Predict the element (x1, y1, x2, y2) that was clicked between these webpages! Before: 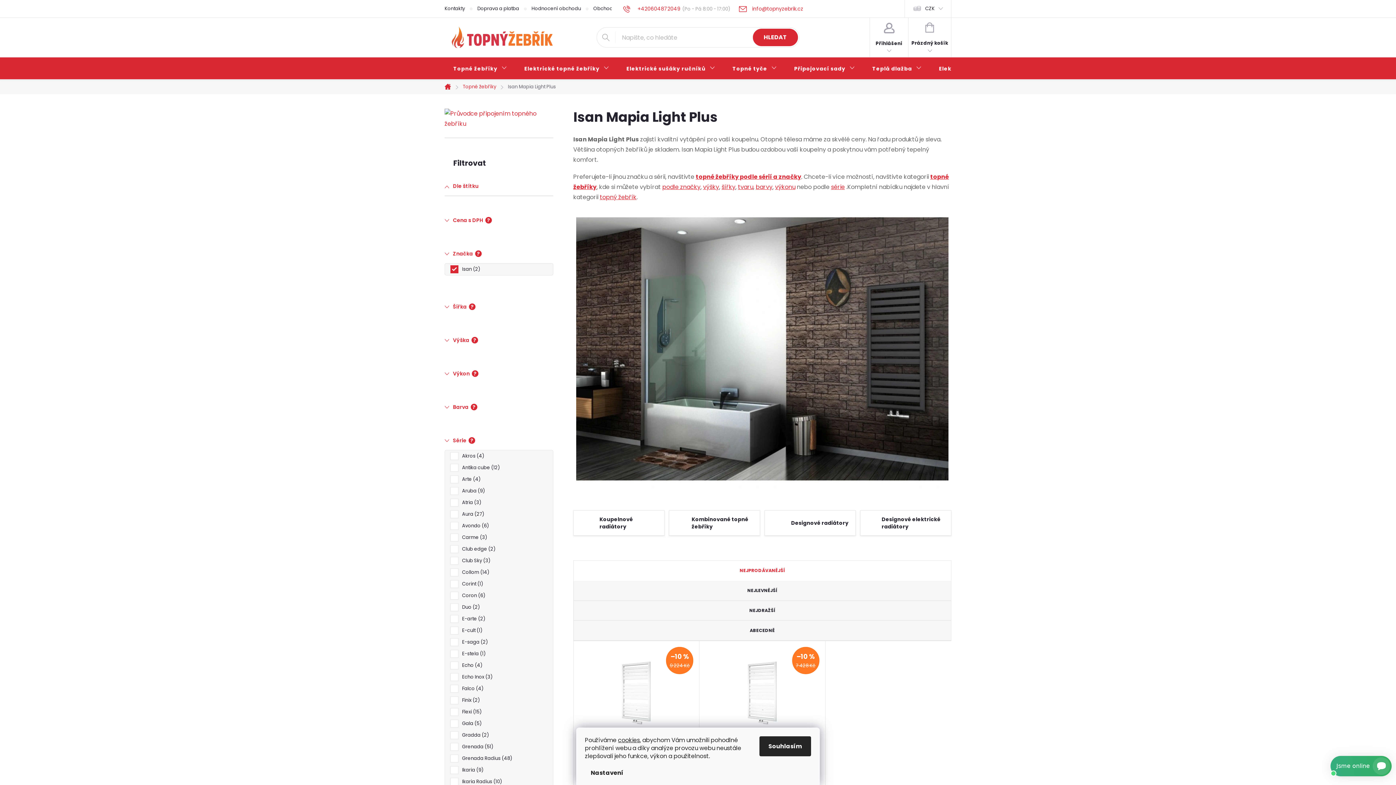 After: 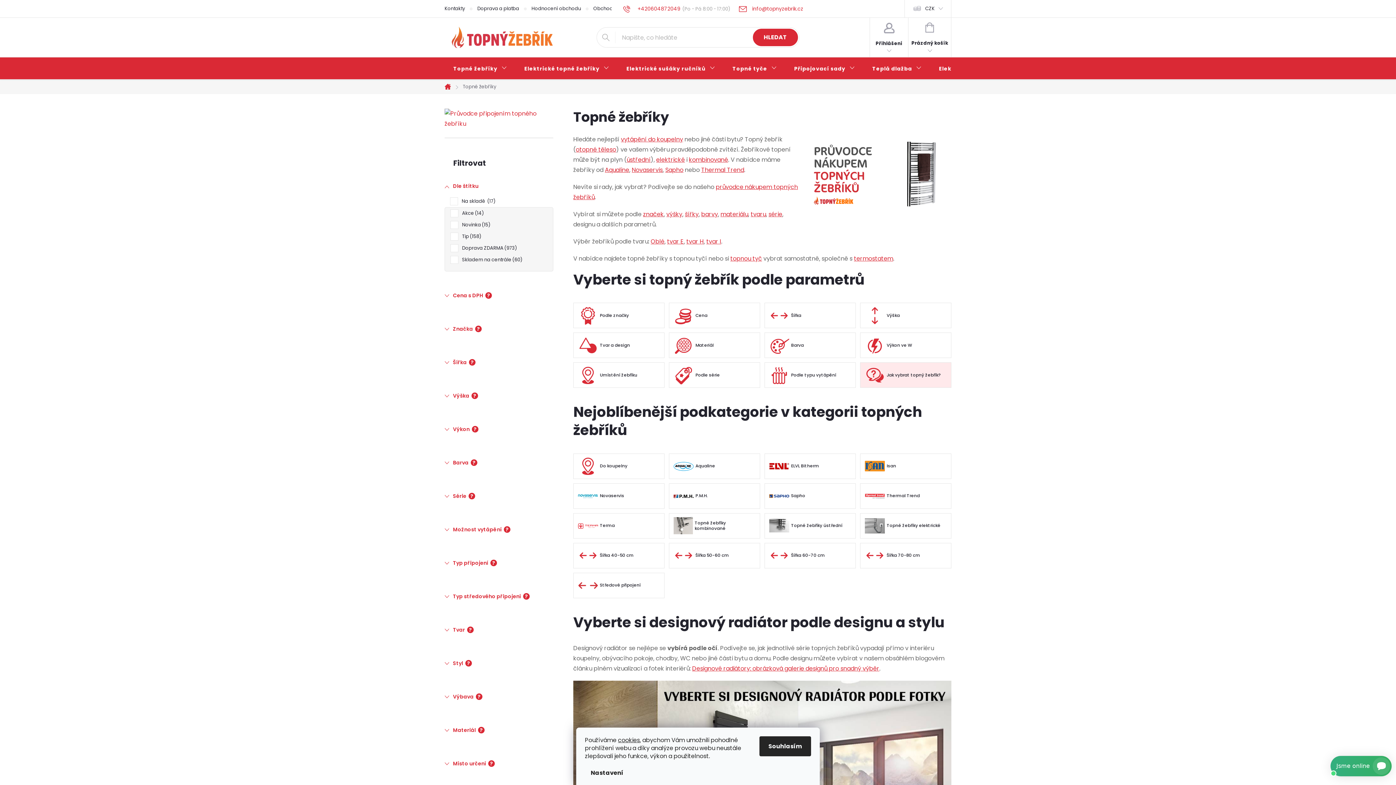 Action: label: Topné žebříky bbox: (444, 57, 515, 80)